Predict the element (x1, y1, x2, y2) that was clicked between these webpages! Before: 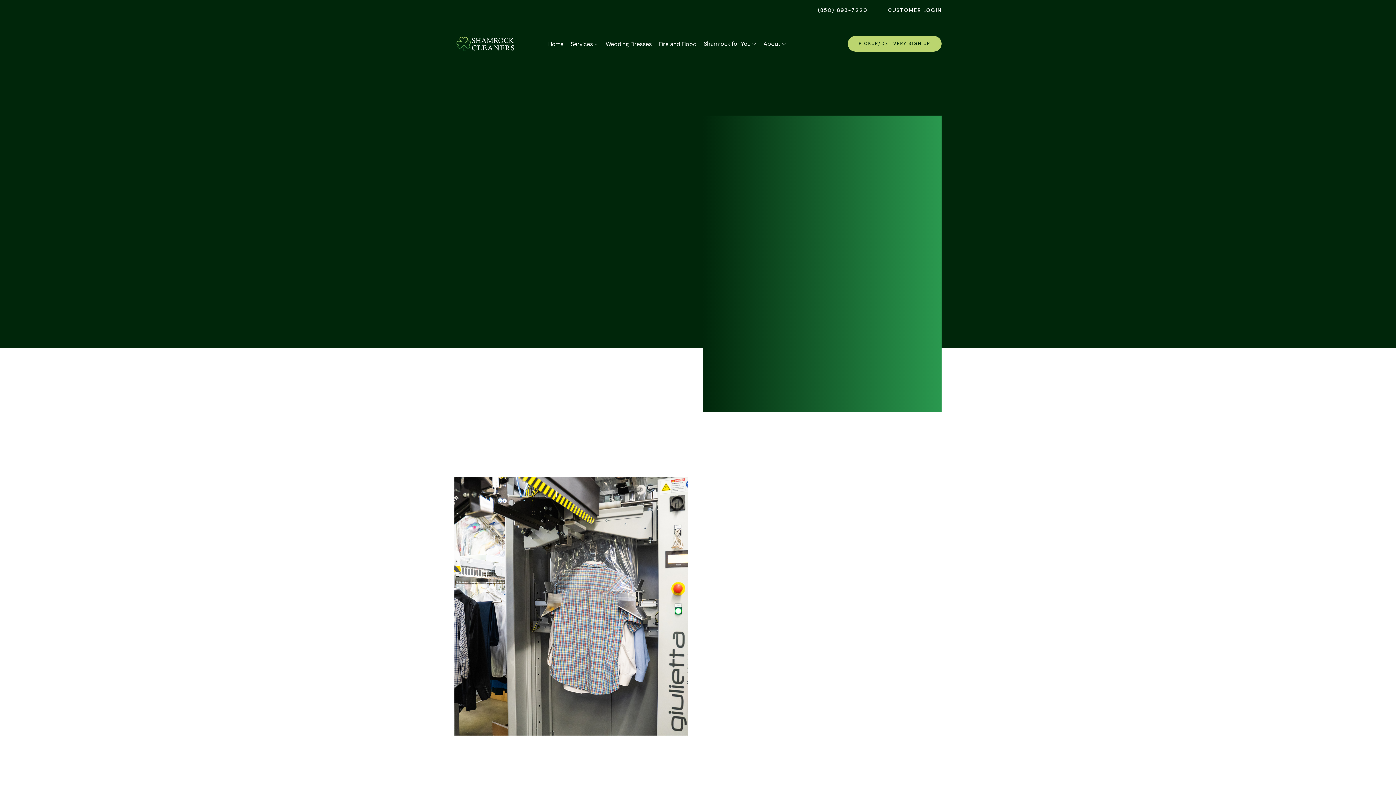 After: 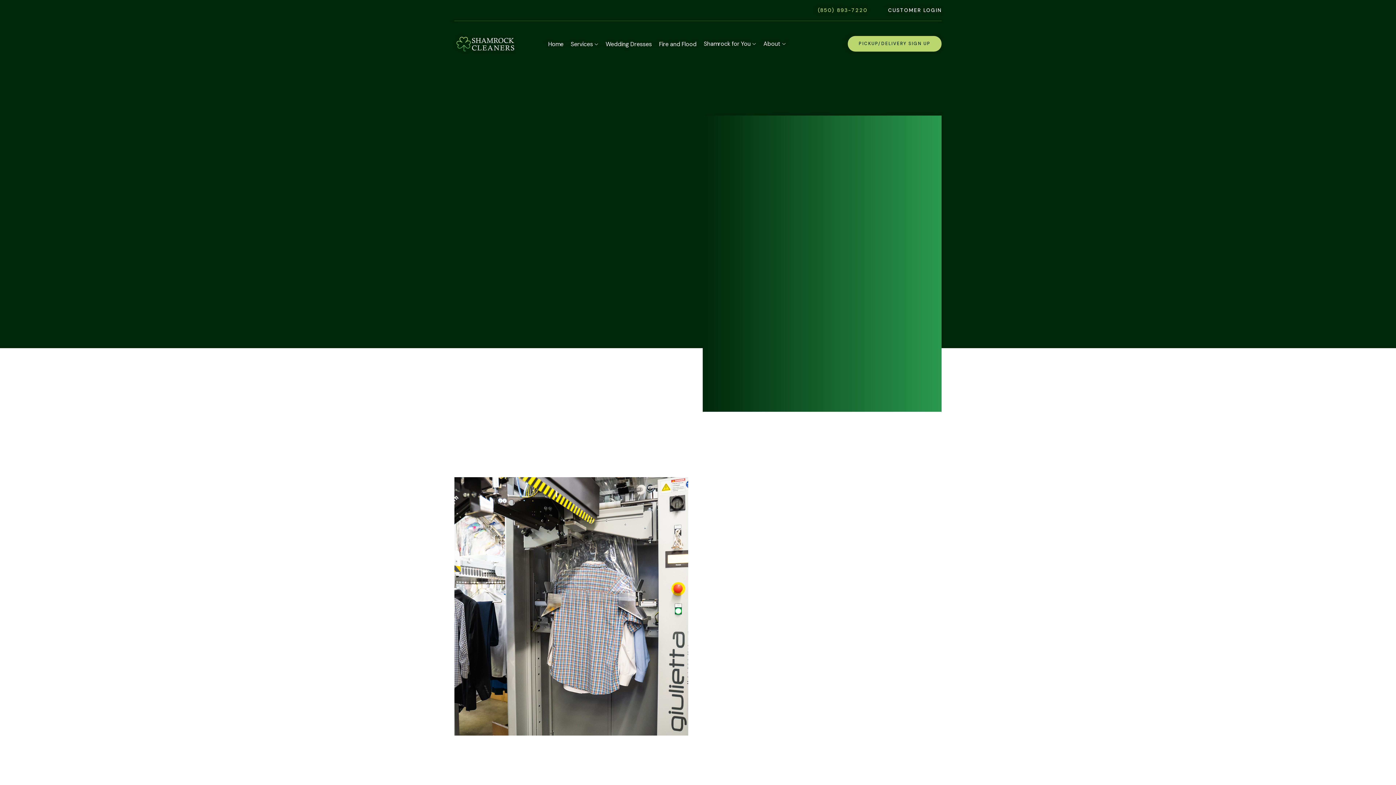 Action: bbox: (818, 7, 868, 13) label: (850) 893-7220